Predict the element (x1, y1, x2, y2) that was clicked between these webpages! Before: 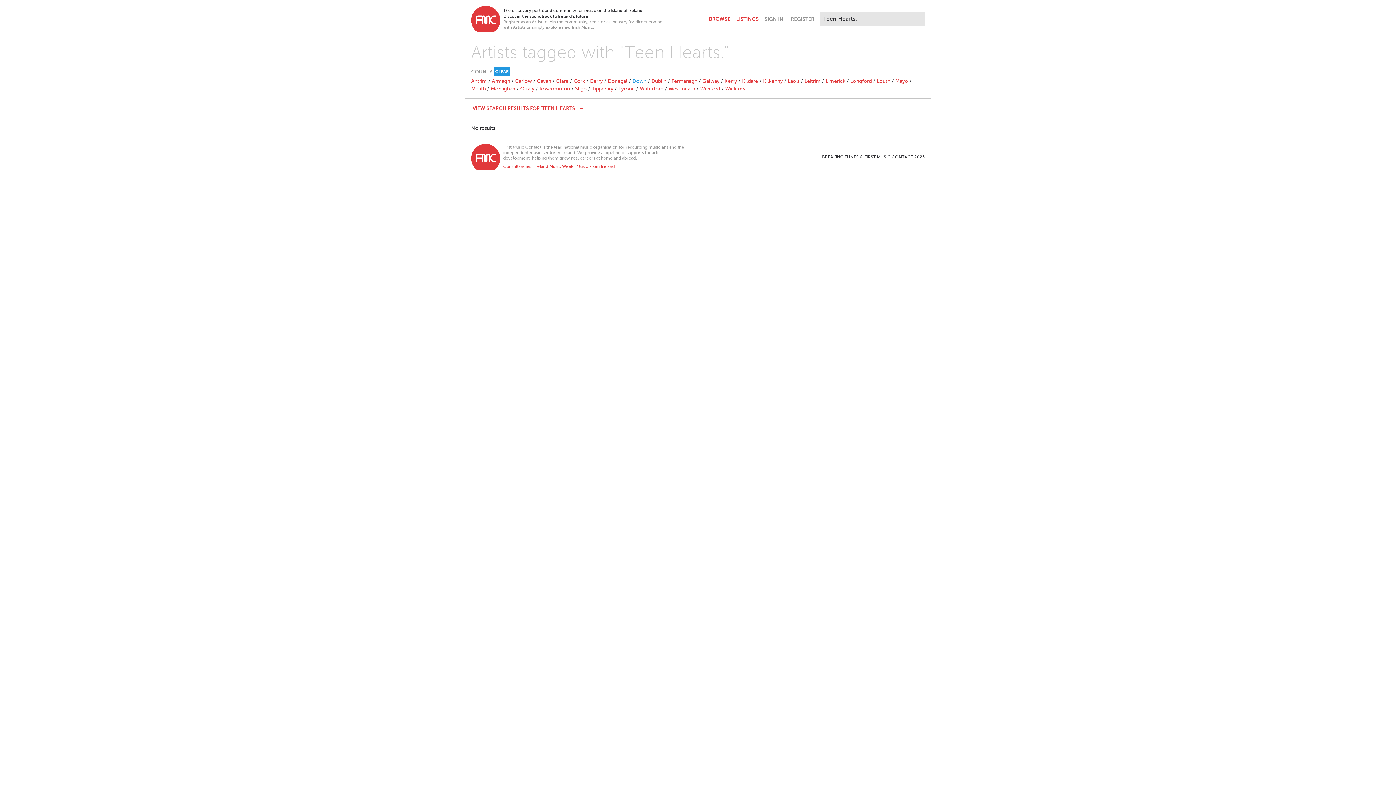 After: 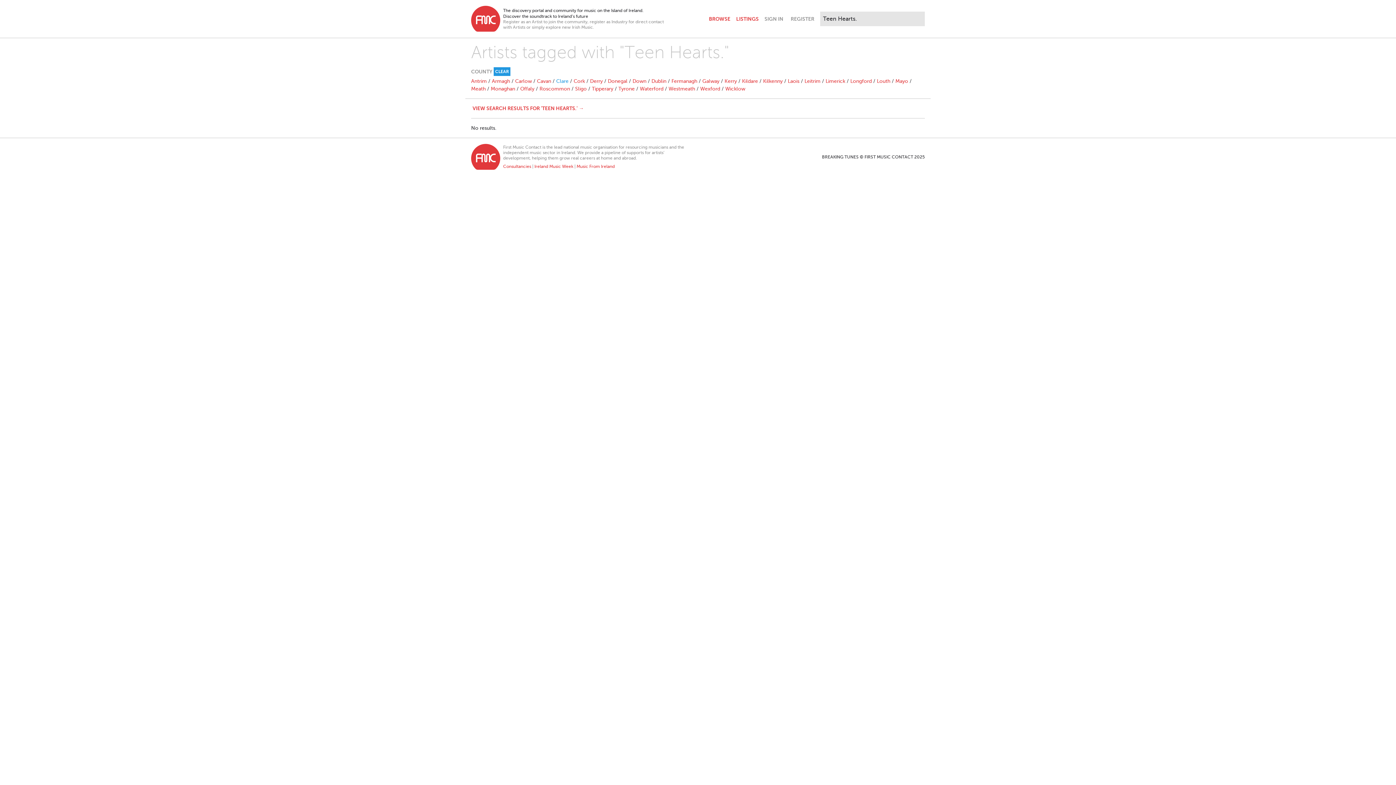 Action: bbox: (556, 78, 568, 84) label: Clare